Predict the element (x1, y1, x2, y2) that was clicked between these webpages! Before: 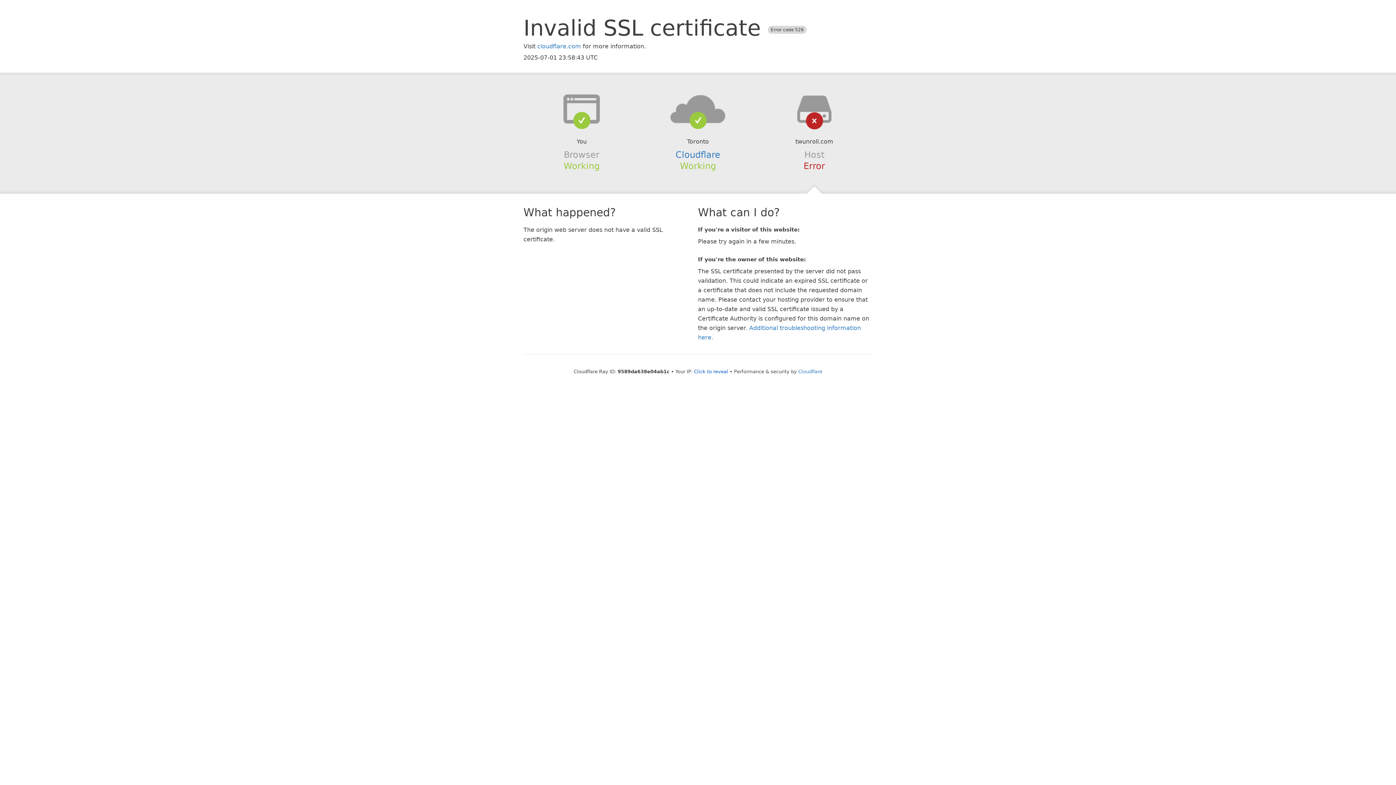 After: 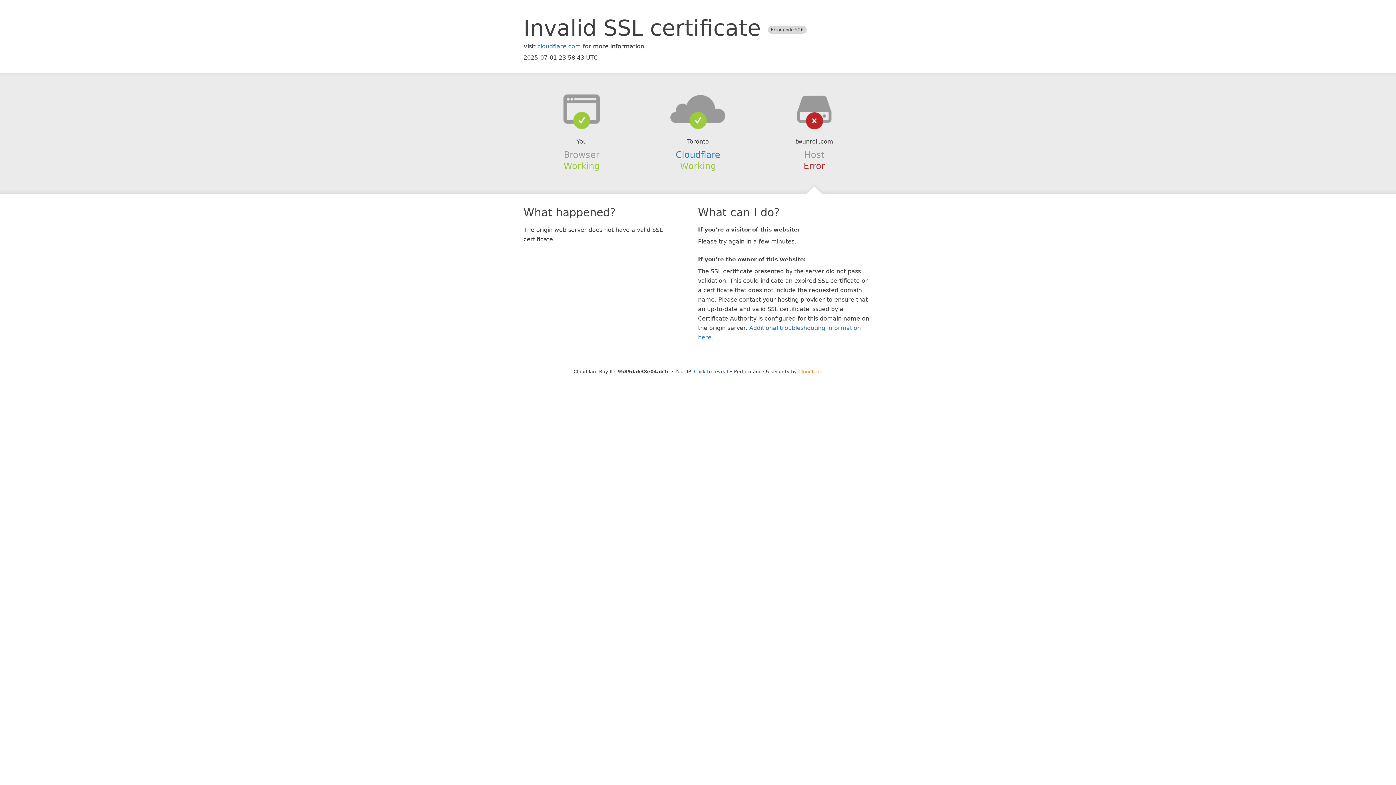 Action: bbox: (798, 368, 822, 374) label: Cloudflare